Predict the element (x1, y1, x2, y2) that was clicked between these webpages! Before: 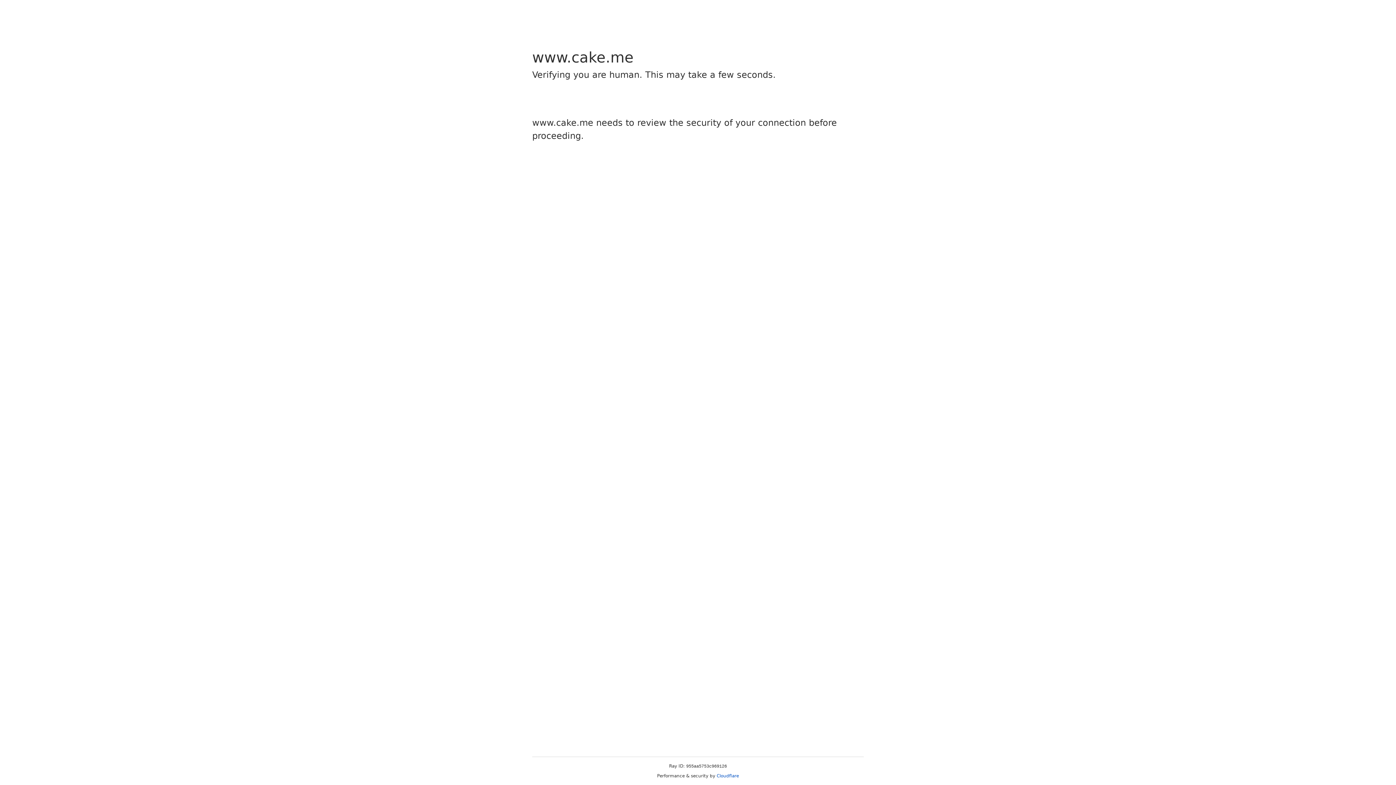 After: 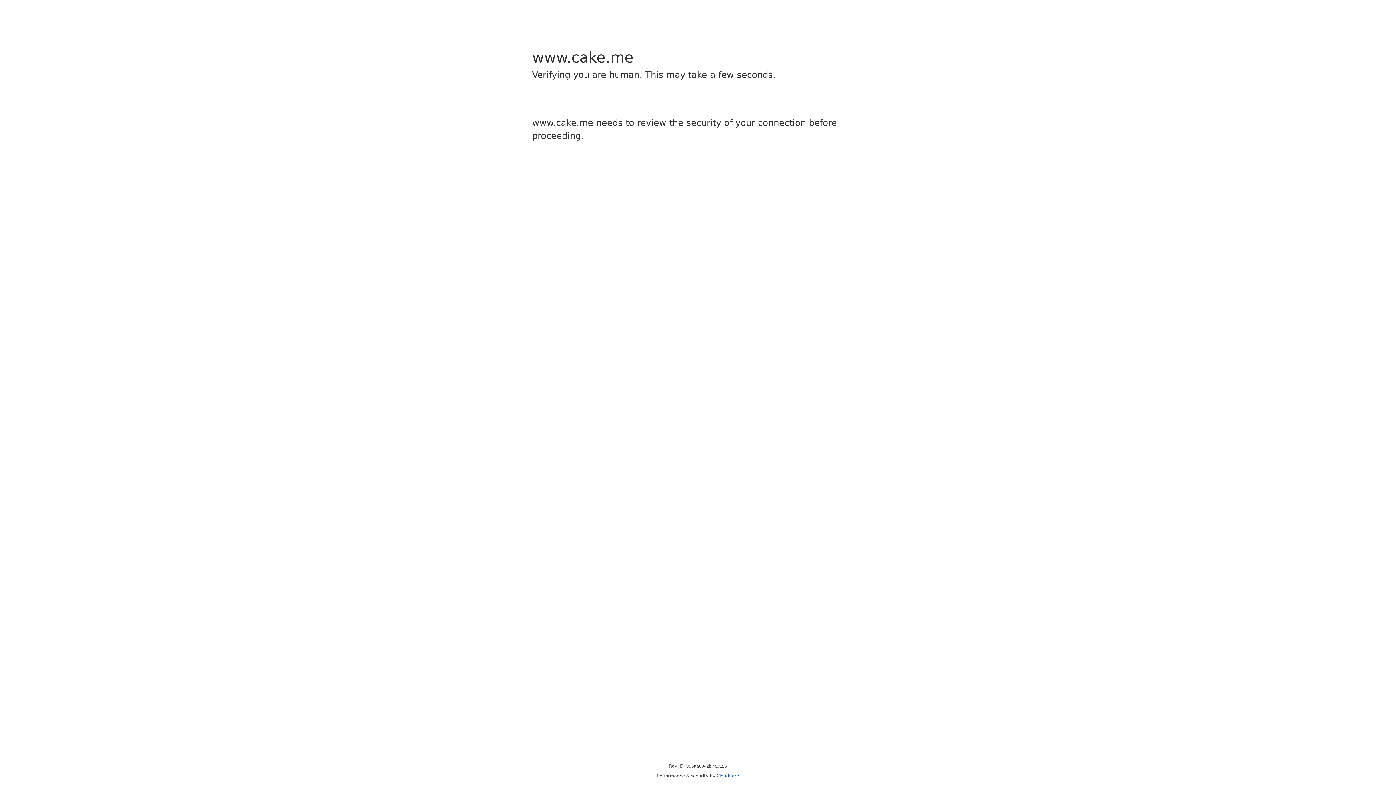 Action: label: Cloudflare bbox: (716, 773, 739, 778)